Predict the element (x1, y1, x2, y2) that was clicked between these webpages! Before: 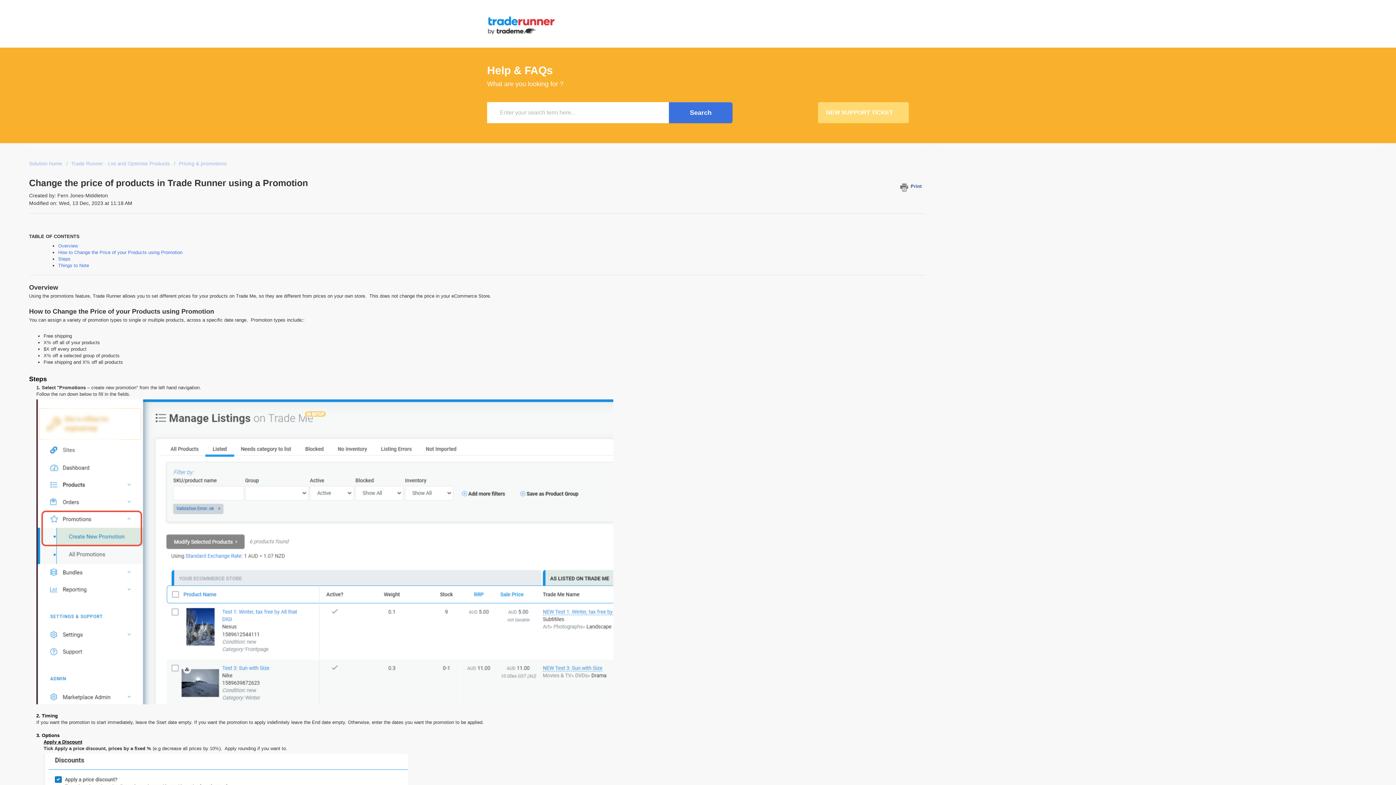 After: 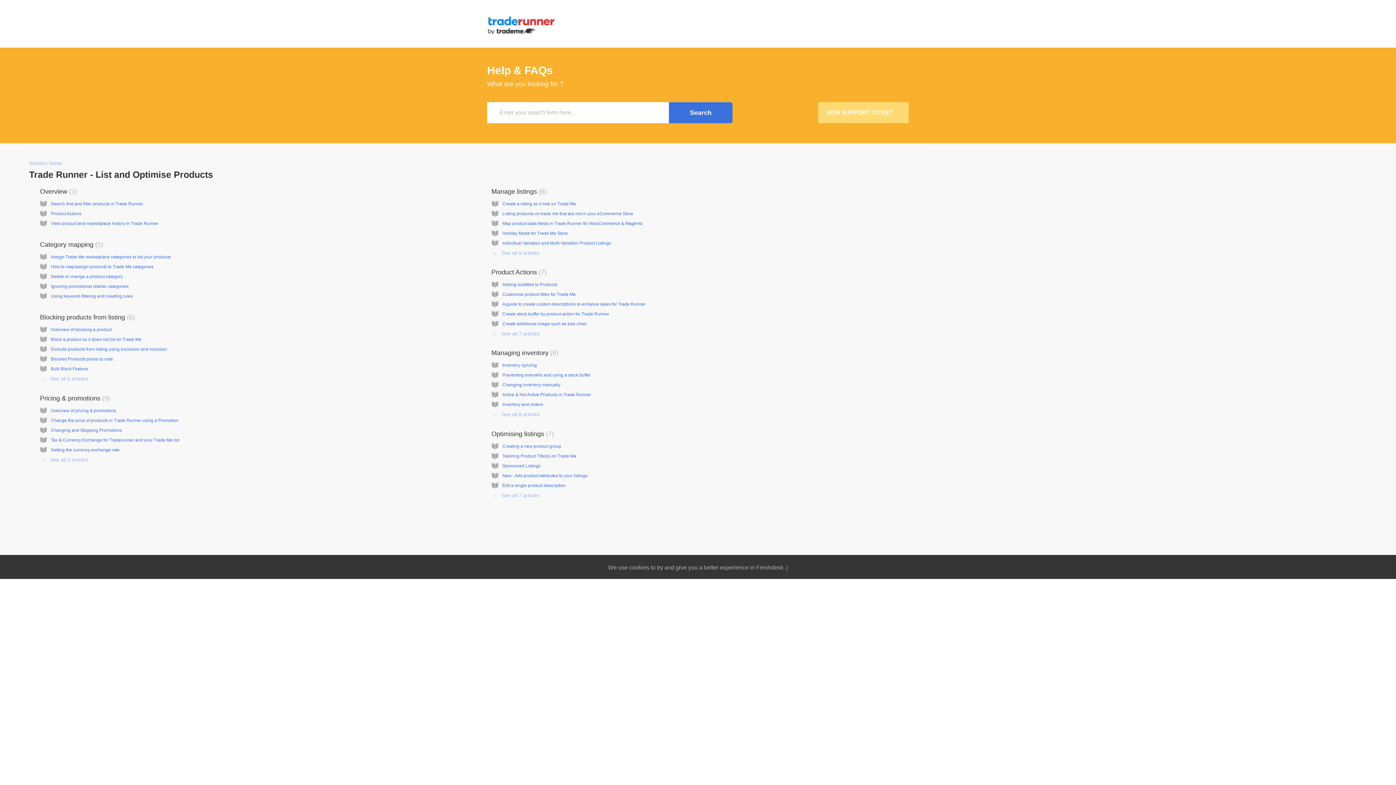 Action: label: Trade Runner - List and Optimise Products  bbox: (66, 160, 171, 166)